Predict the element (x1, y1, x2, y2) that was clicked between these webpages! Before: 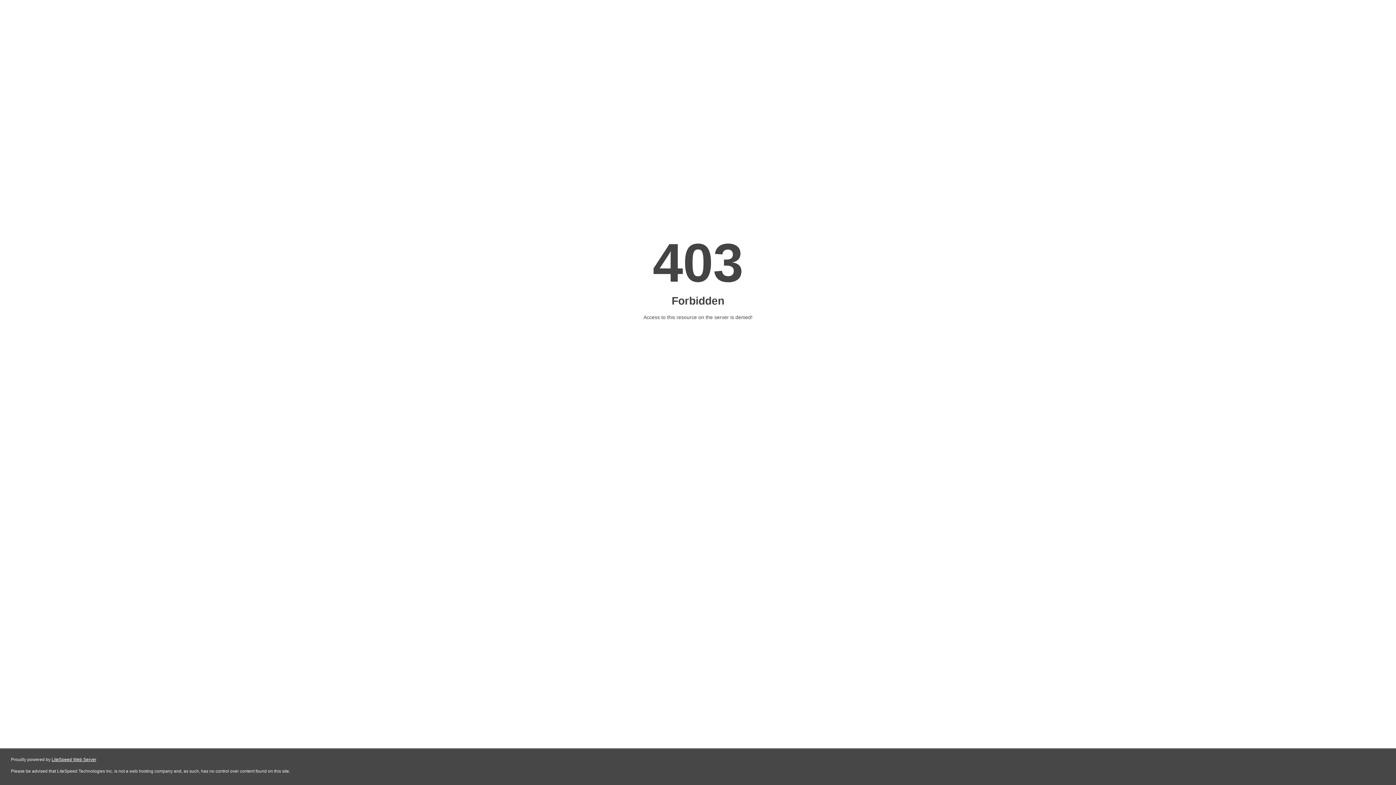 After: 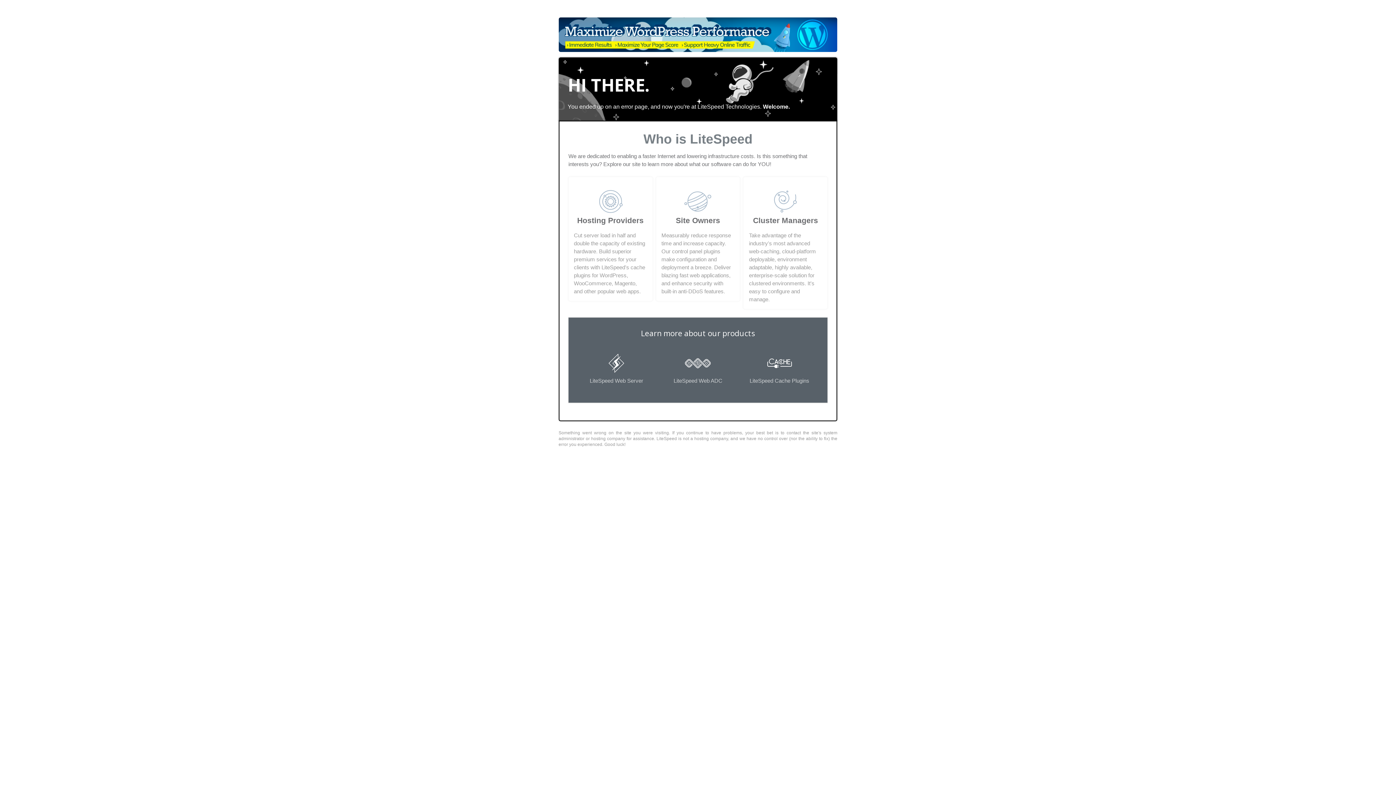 Action: label: LiteSpeed Web Server bbox: (51, 757, 96, 762)